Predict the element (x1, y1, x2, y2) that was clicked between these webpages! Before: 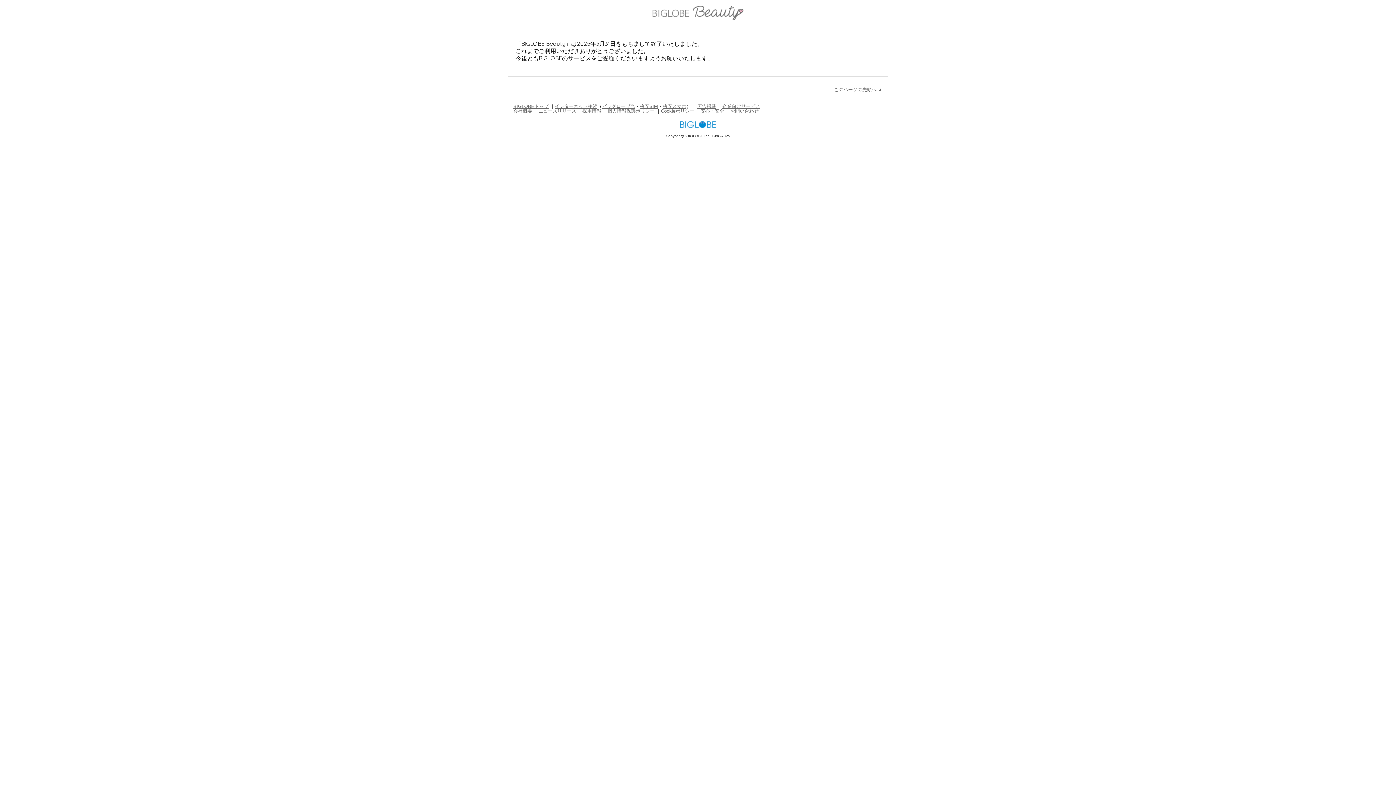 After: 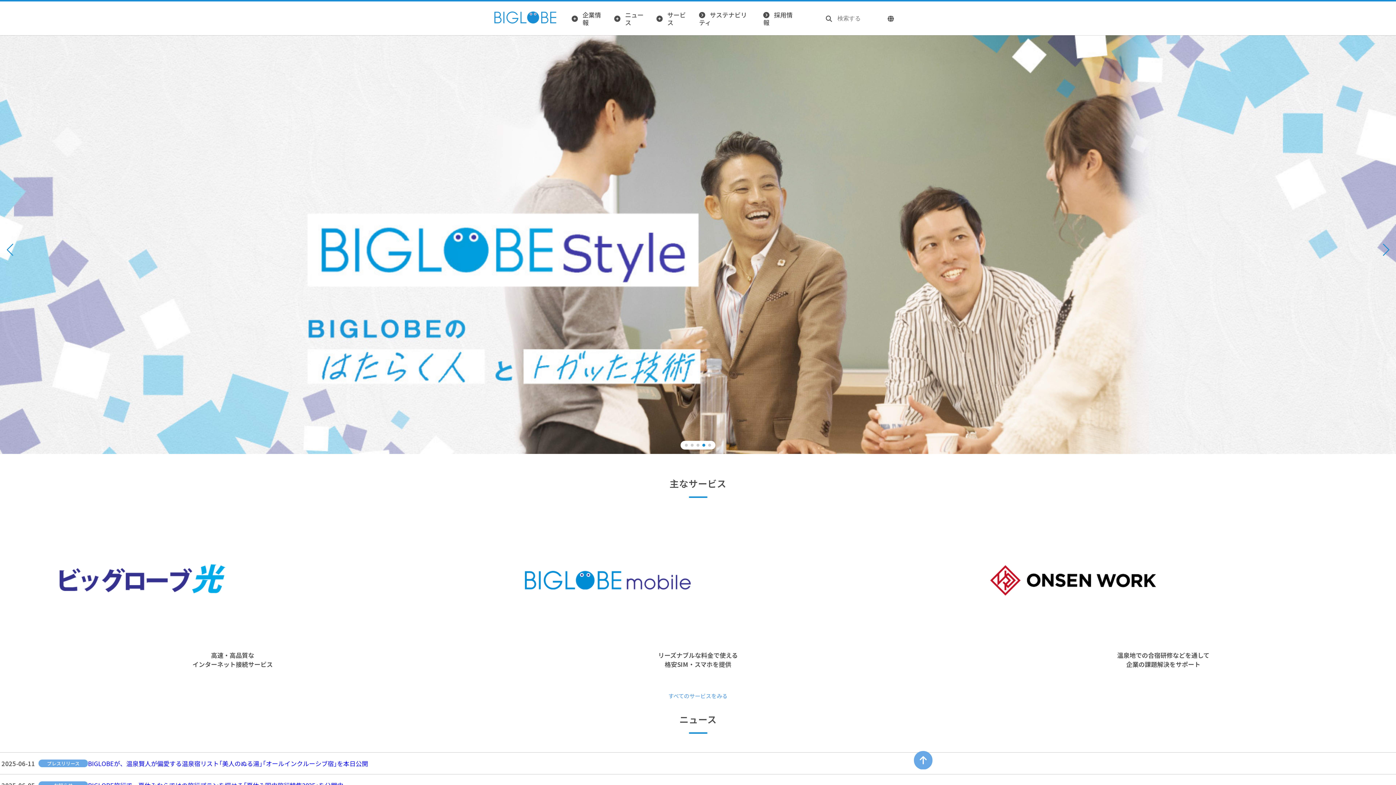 Action: bbox: (513, 108, 532, 113) label: 会社概要